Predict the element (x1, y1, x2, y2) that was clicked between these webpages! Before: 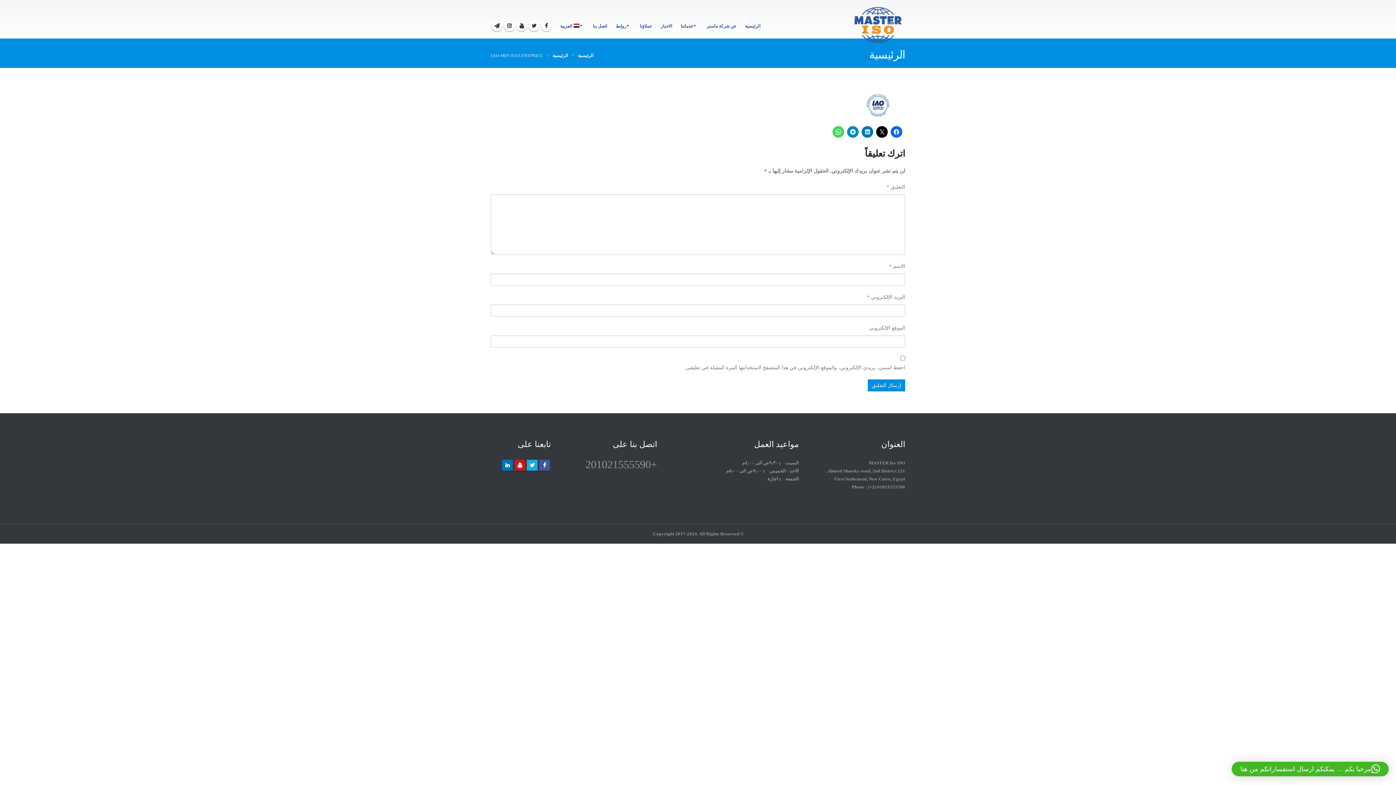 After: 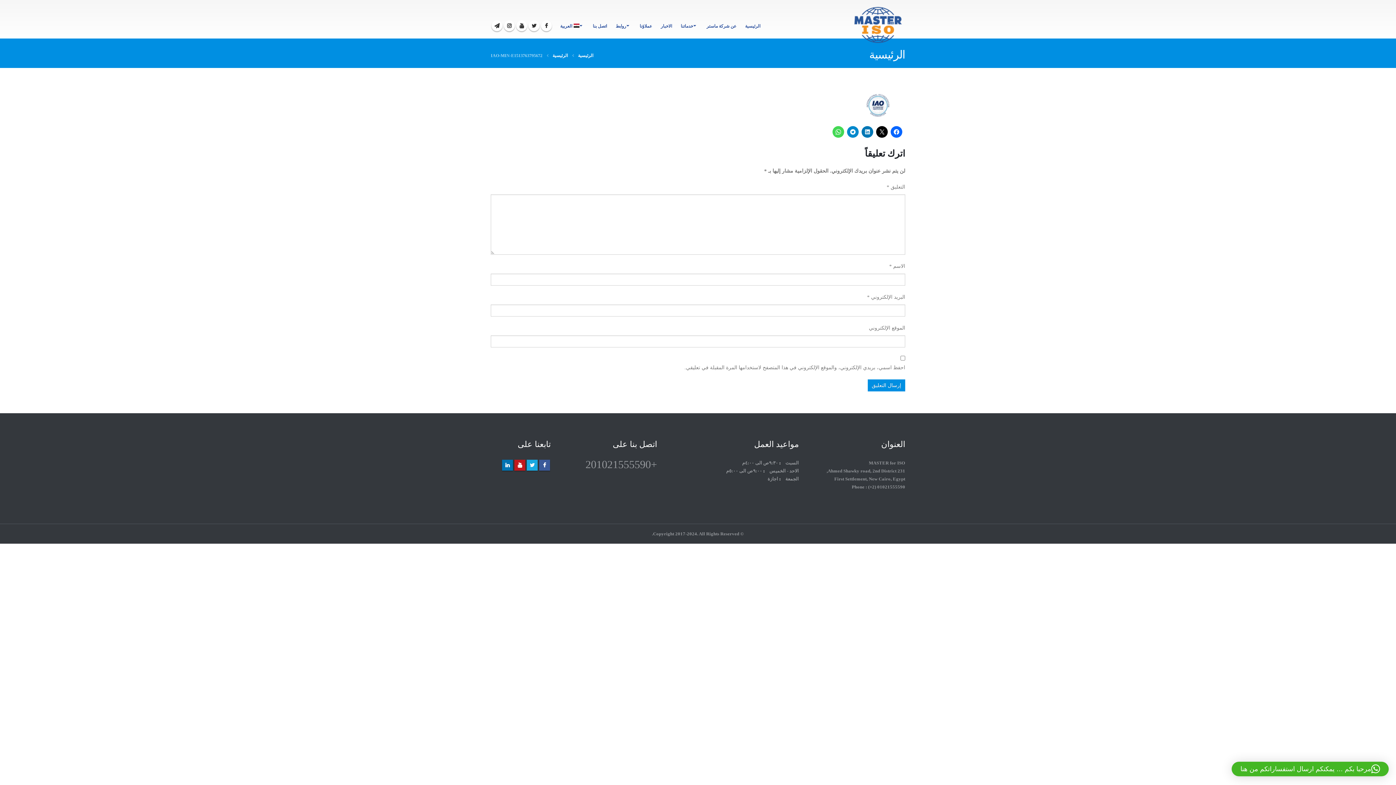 Action: bbox: (561, 459, 657, 470) label: +201021555590